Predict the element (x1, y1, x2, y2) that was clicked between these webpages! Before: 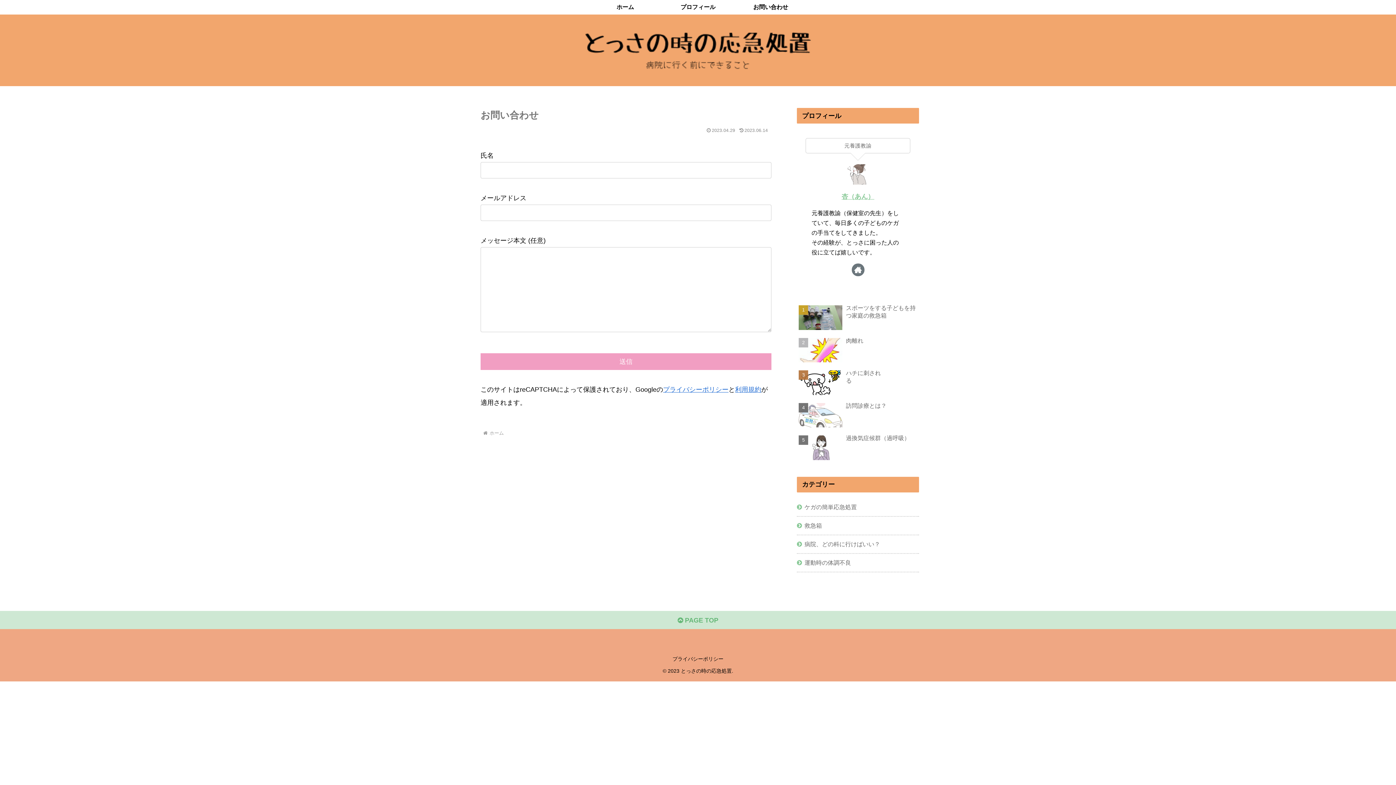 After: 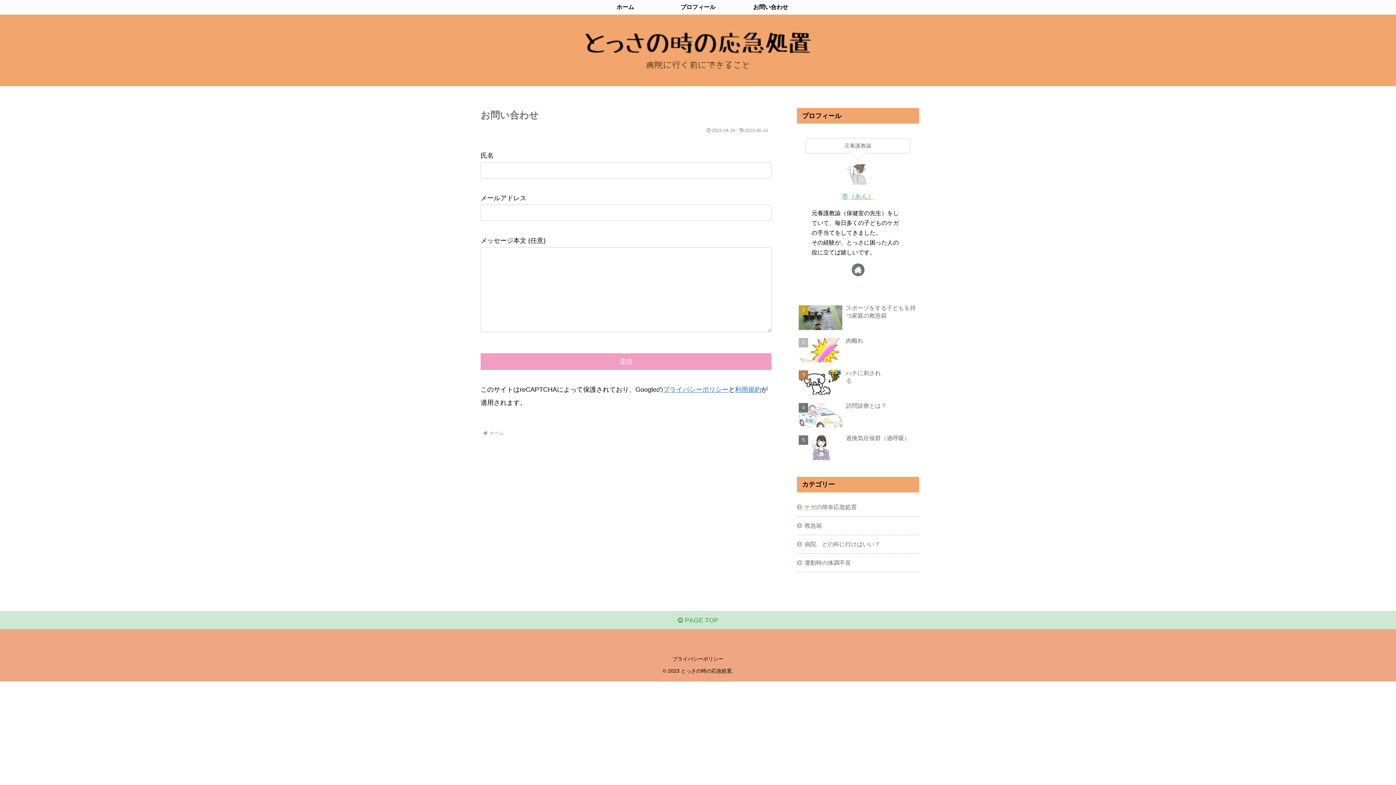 Action: label: お問い合わせ bbox: (734, 0, 807, 14)